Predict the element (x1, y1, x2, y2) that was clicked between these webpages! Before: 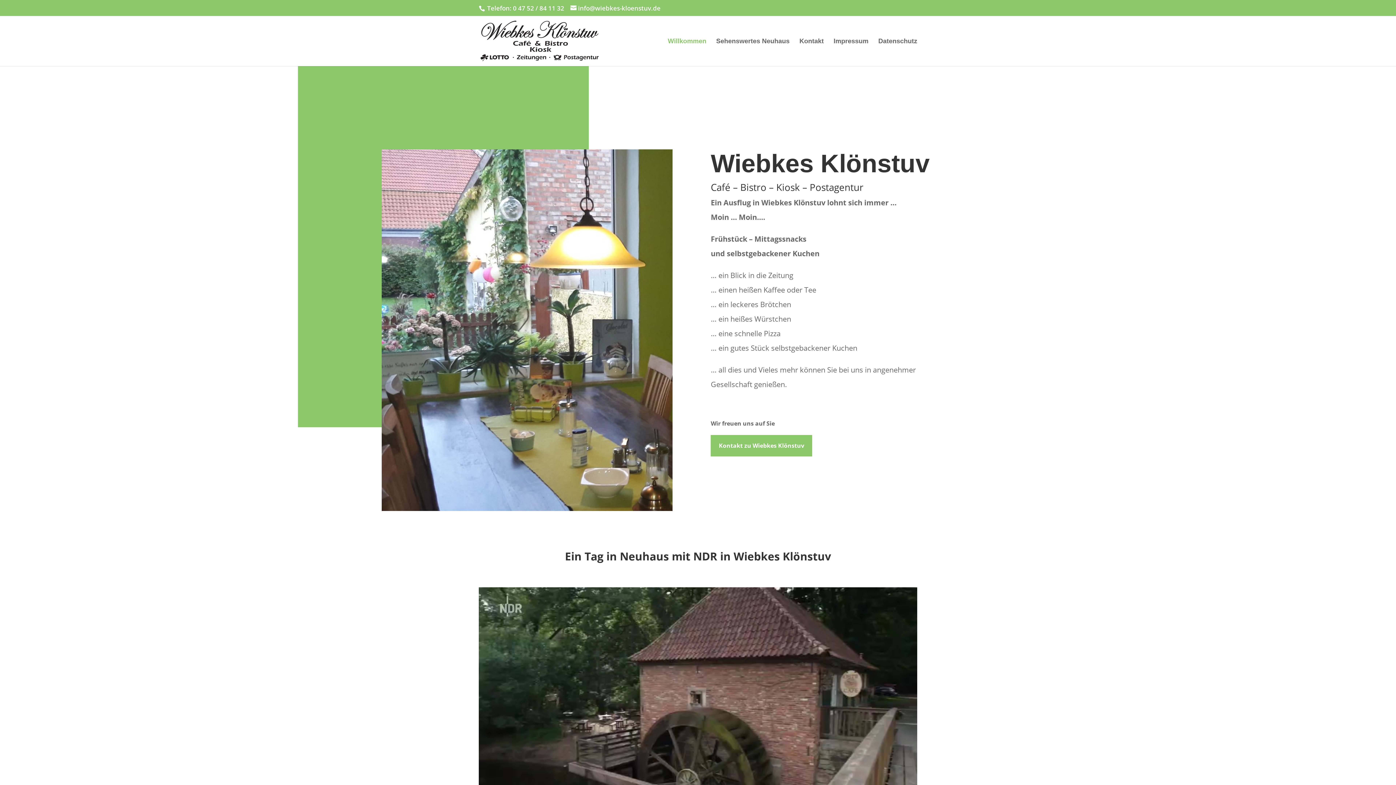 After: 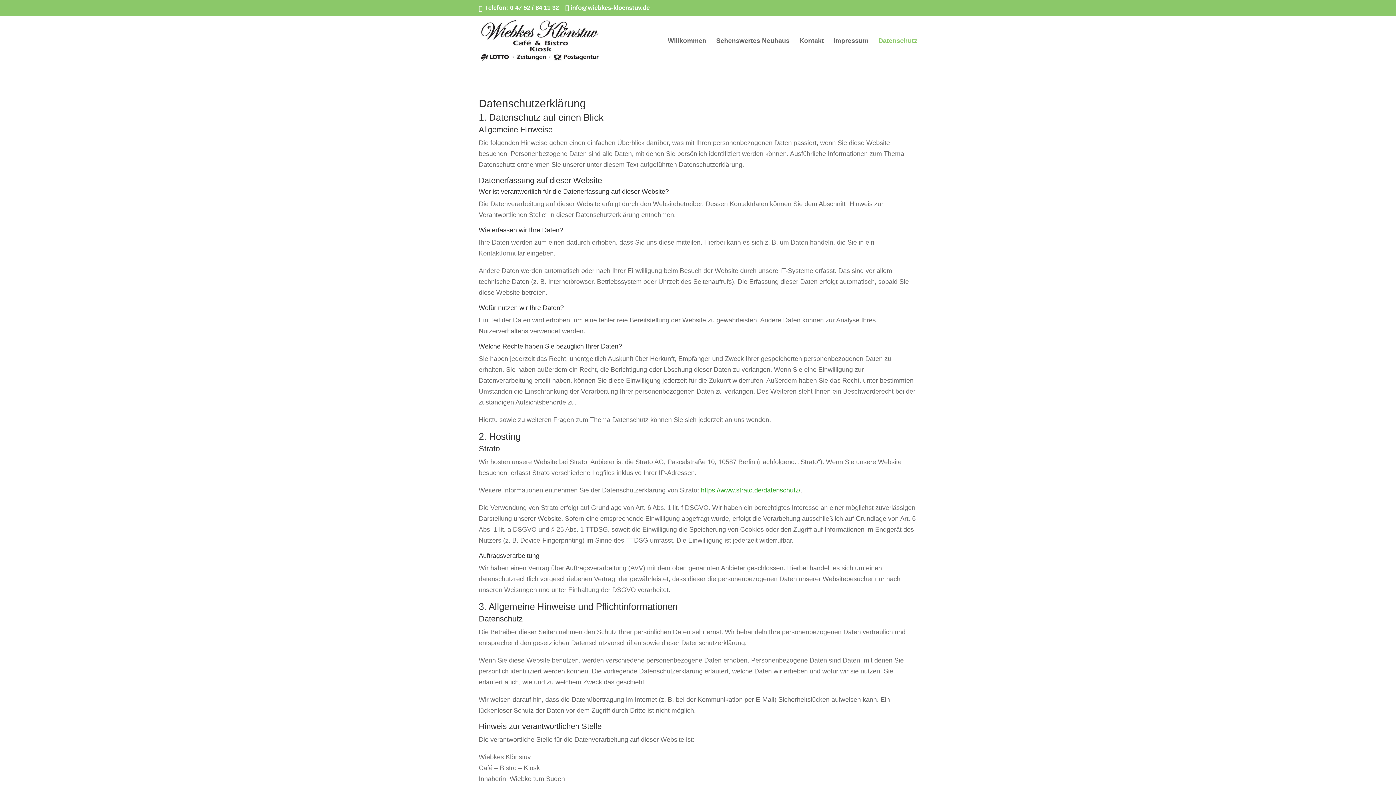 Action: bbox: (878, 38, 917, 66) label: Datenschutz